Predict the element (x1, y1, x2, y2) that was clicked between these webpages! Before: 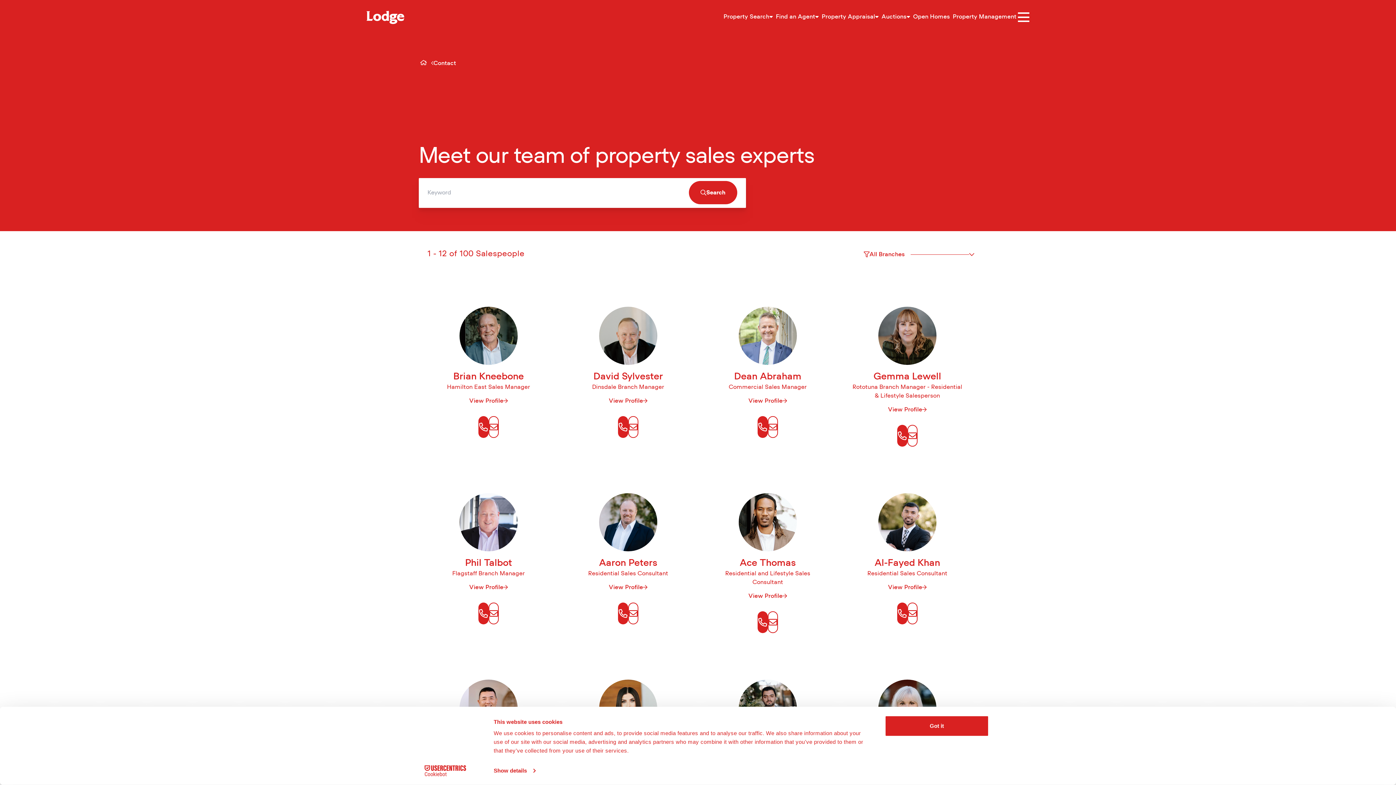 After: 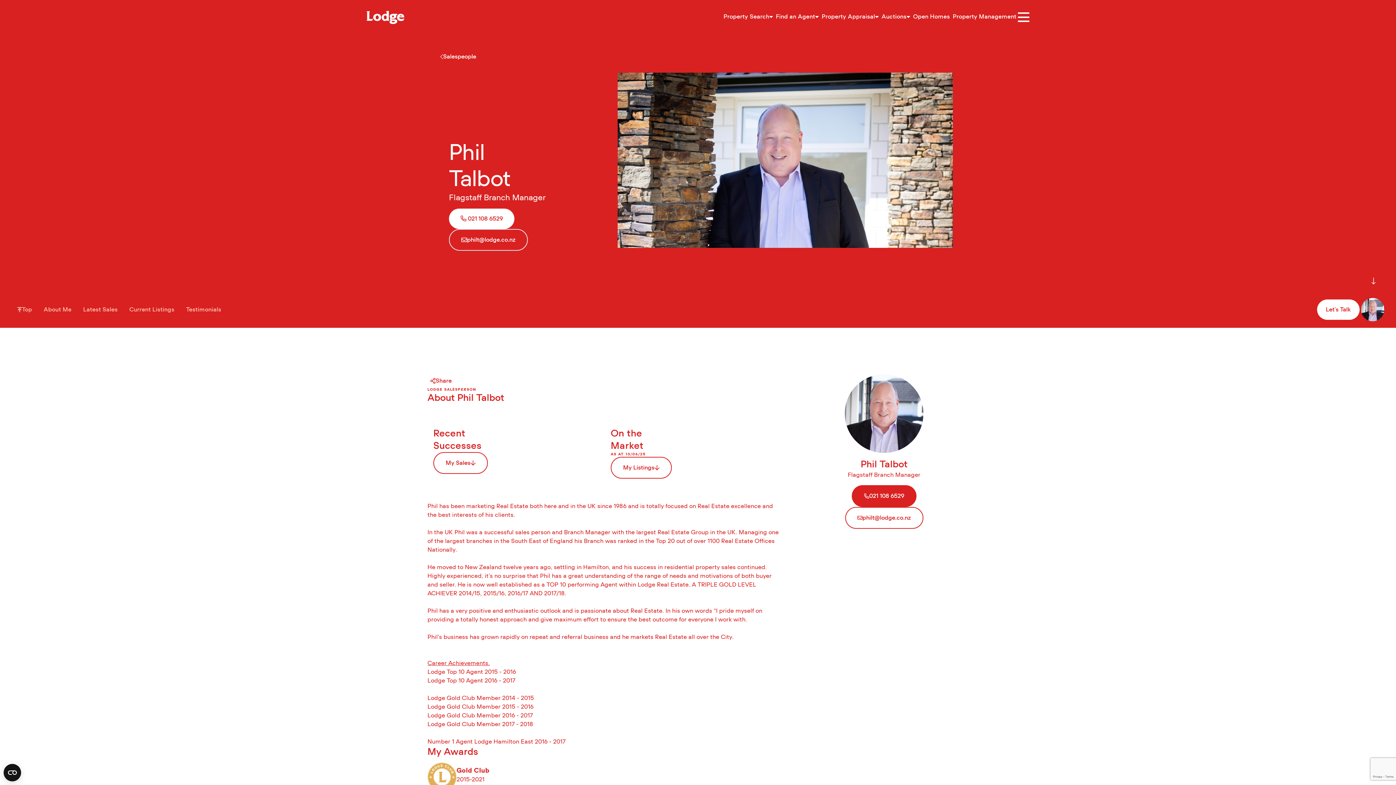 Action: bbox: (452, 557, 525, 578) label: Phil Talbot

Flagstaff Branch Manager